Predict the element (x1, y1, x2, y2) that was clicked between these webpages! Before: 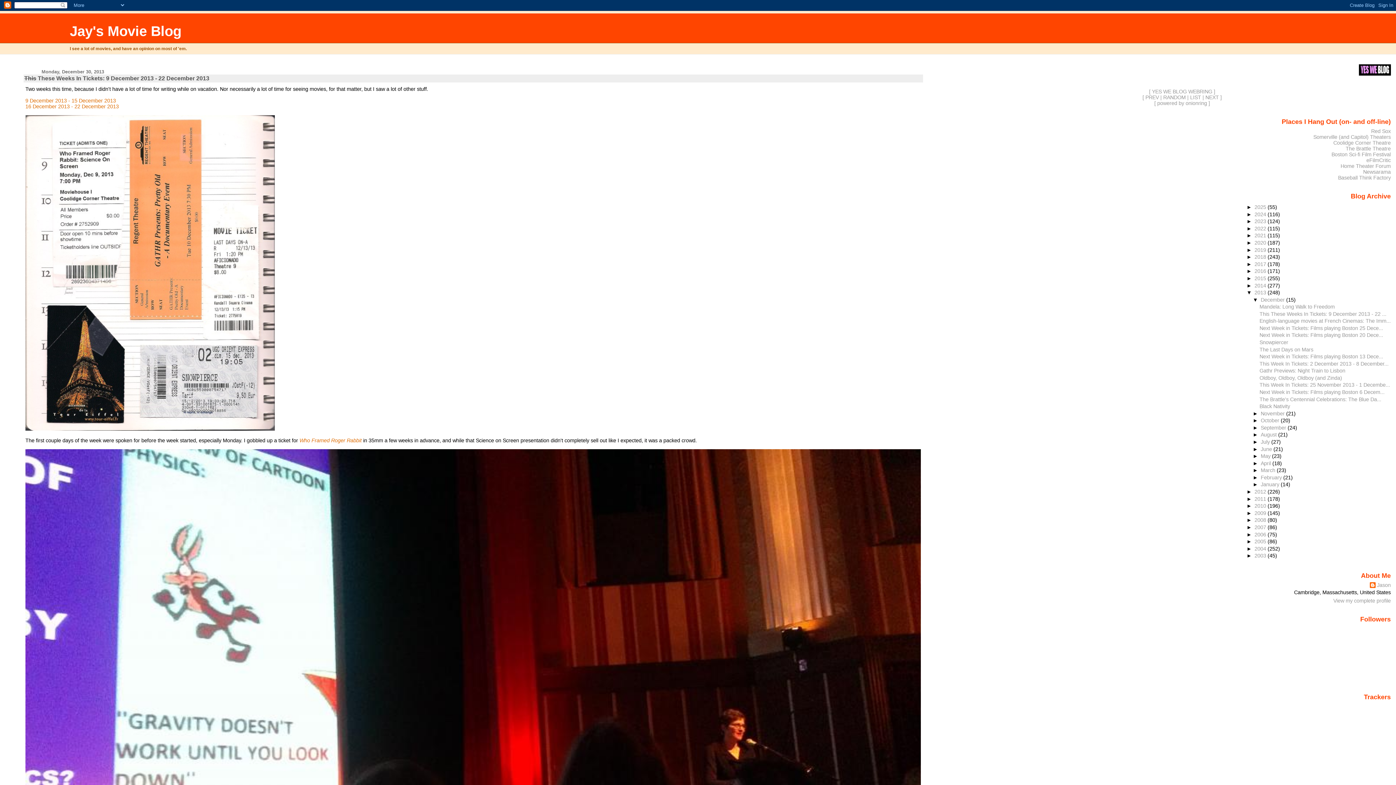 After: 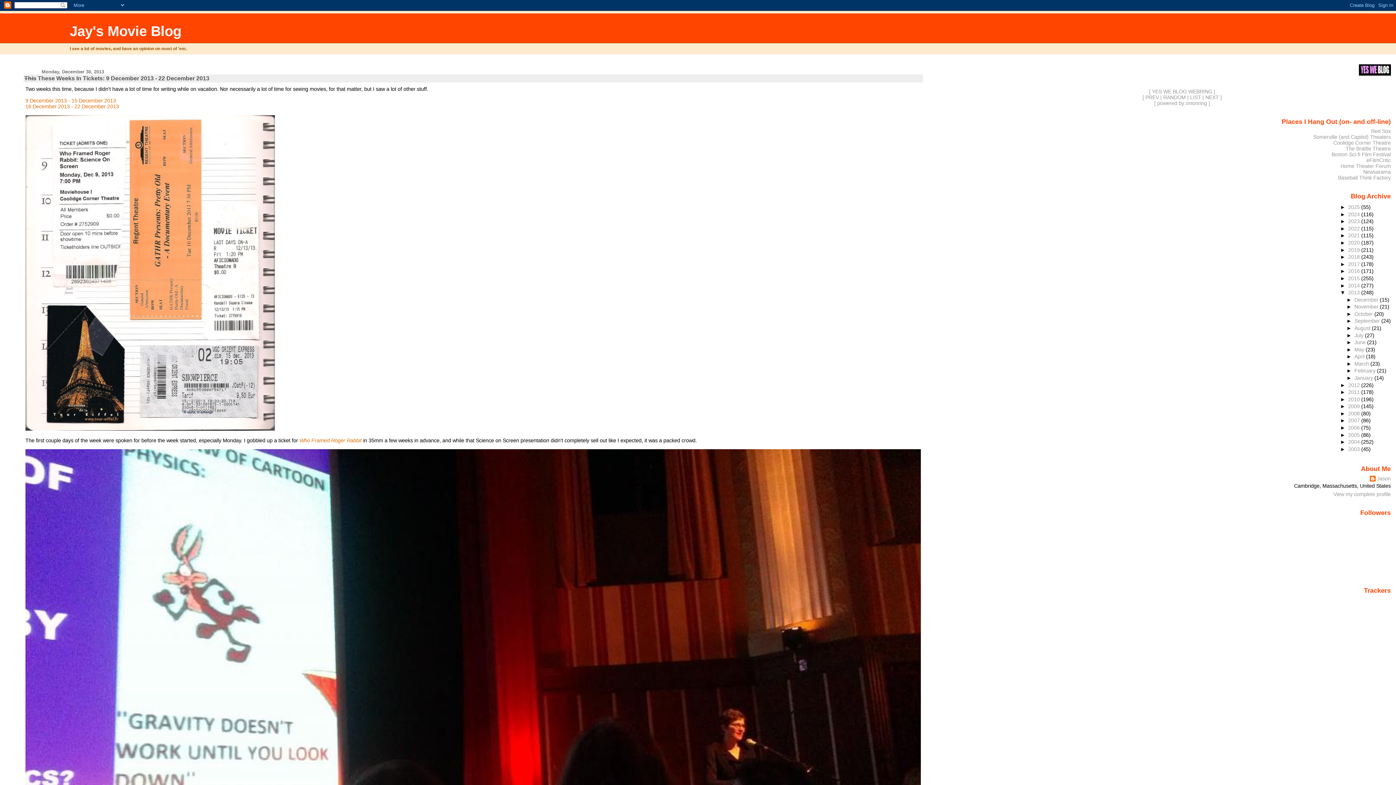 Action: bbox: (1253, 296, 1261, 302) label: ▼  